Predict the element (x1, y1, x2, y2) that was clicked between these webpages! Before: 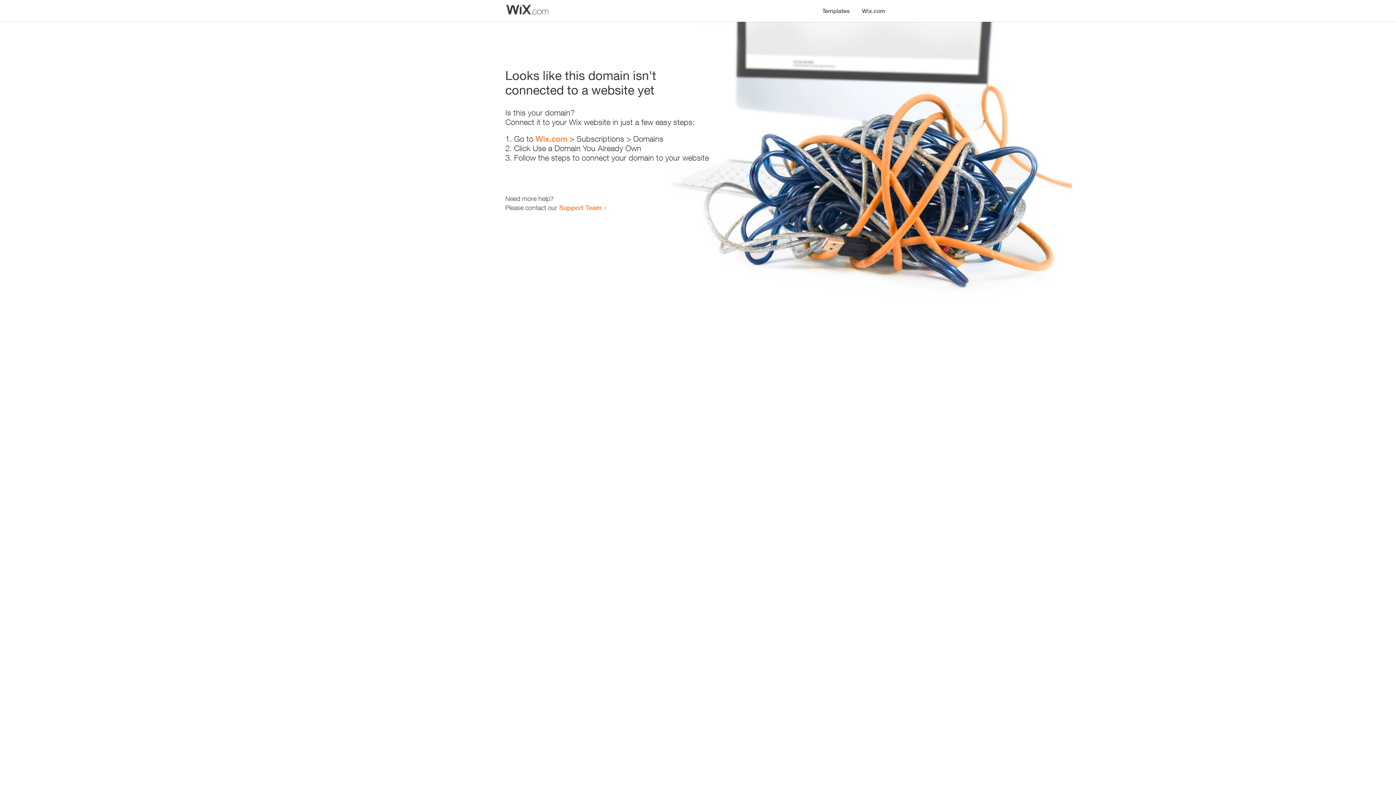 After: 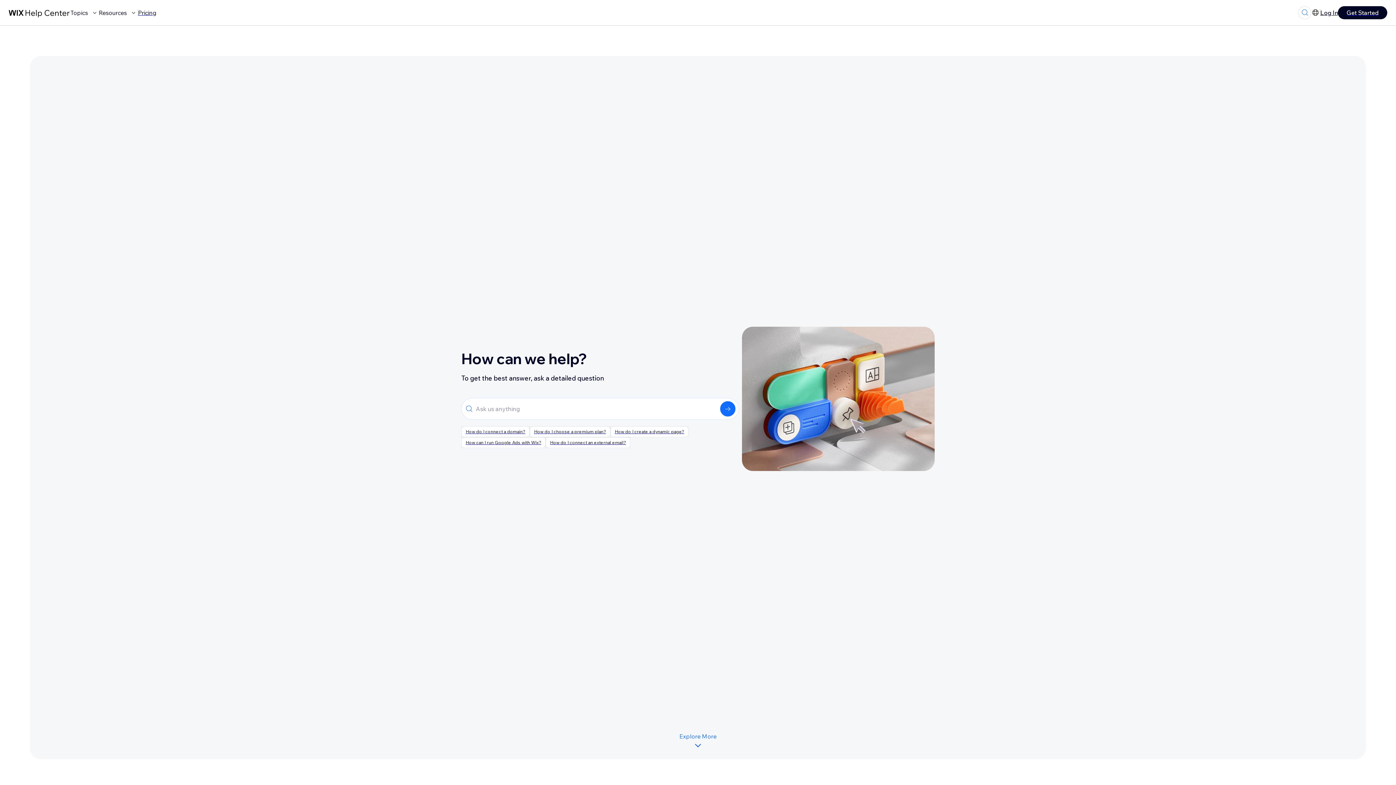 Action: bbox: (559, 203, 601, 211) label: Support Team